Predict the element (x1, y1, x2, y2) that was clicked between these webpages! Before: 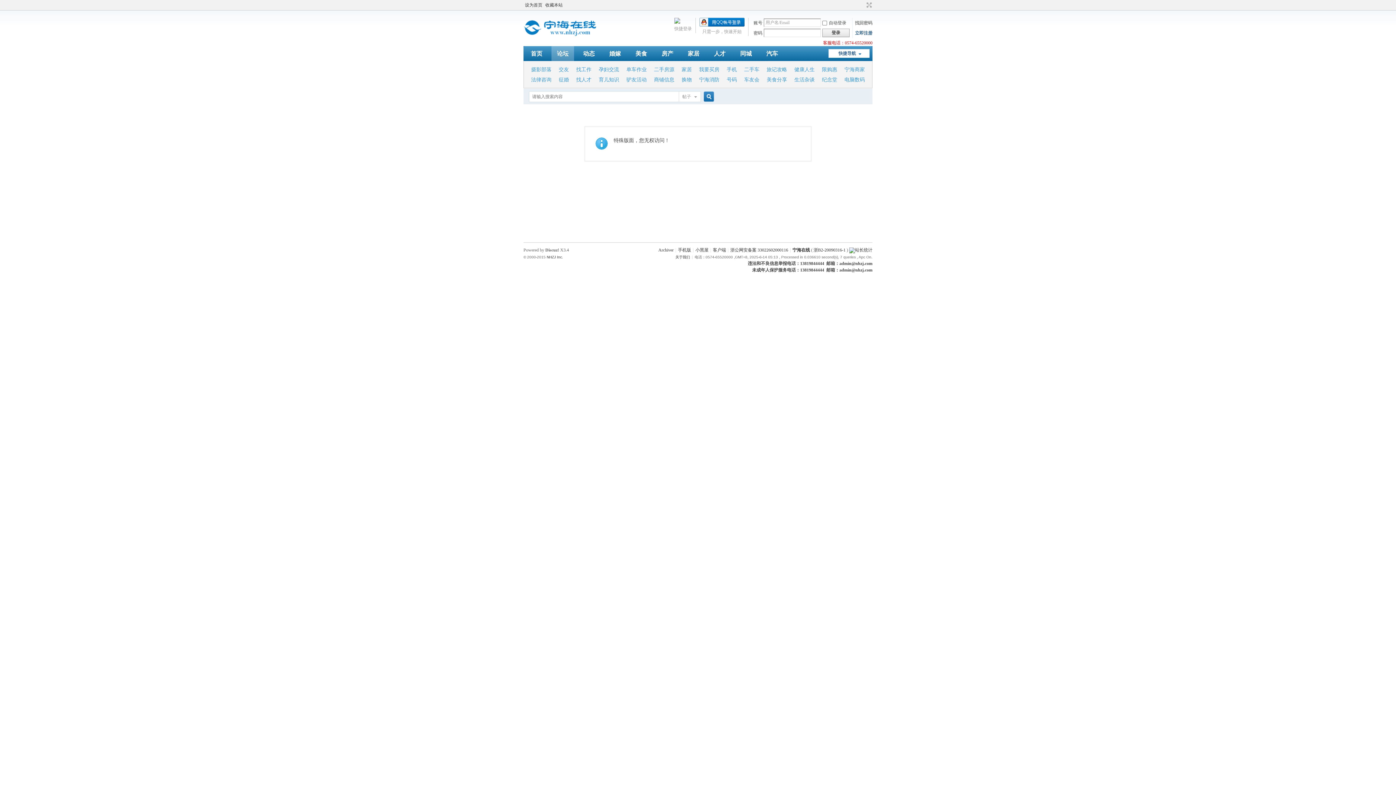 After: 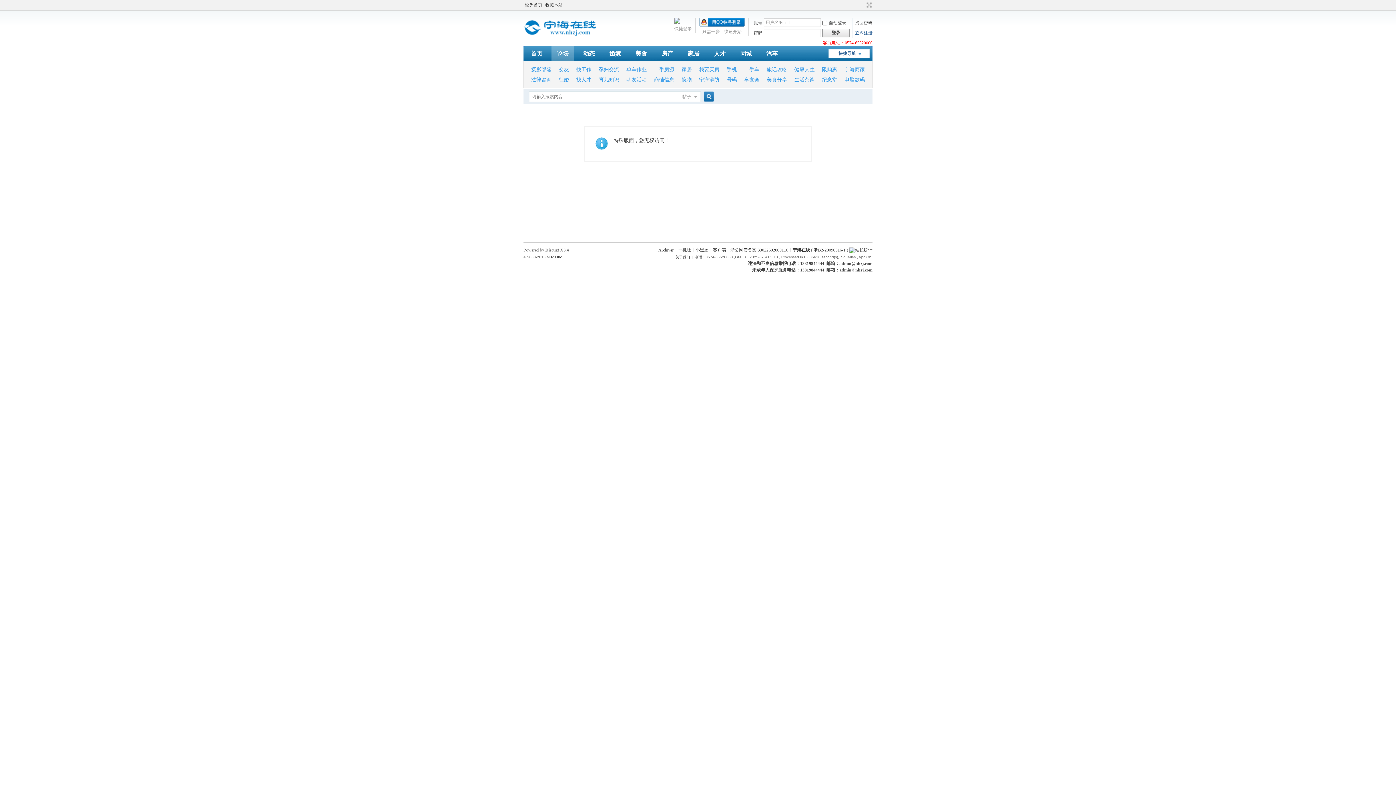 Action: bbox: (726, 77, 737, 82) label: 号码